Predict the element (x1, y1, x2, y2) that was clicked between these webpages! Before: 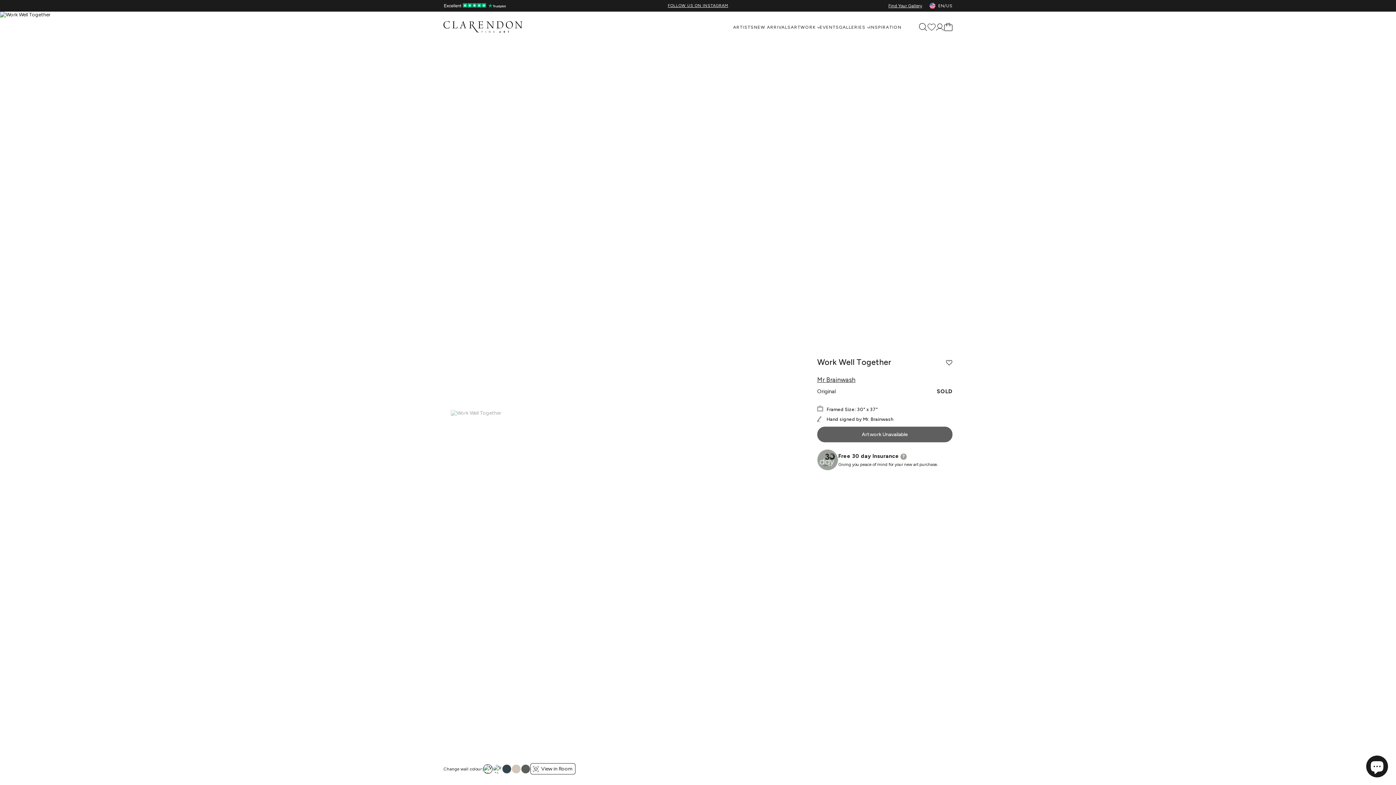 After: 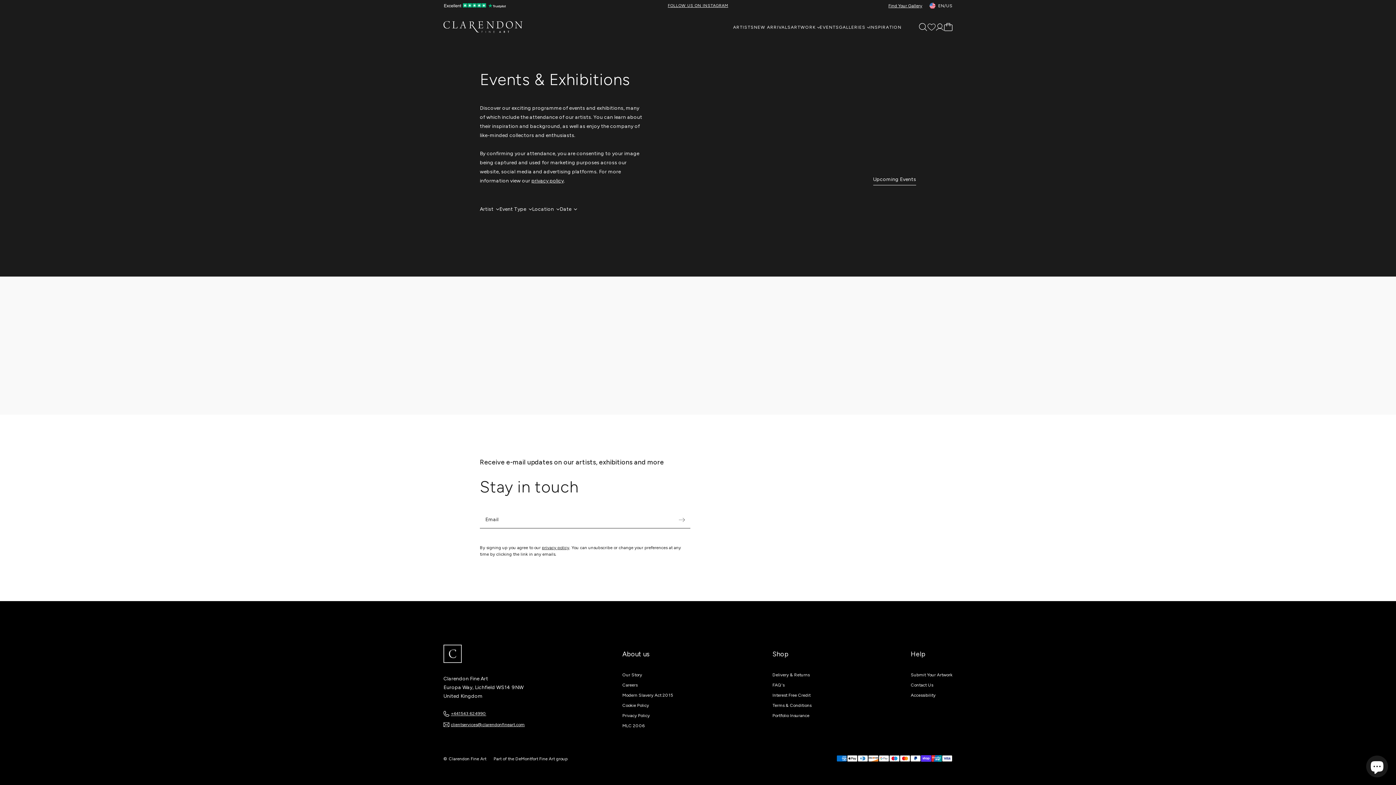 Action: bbox: (819, 24, 839, 41) label: EVENTS